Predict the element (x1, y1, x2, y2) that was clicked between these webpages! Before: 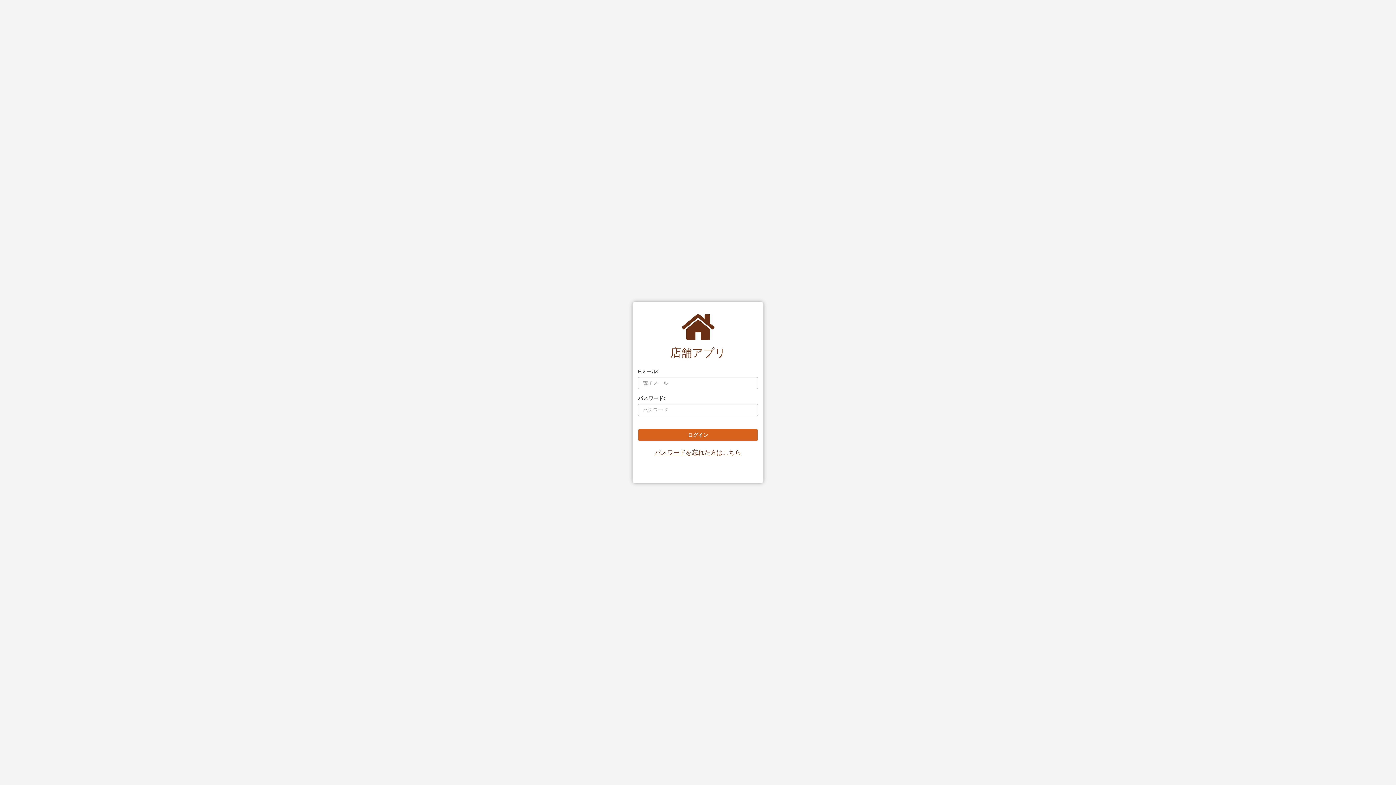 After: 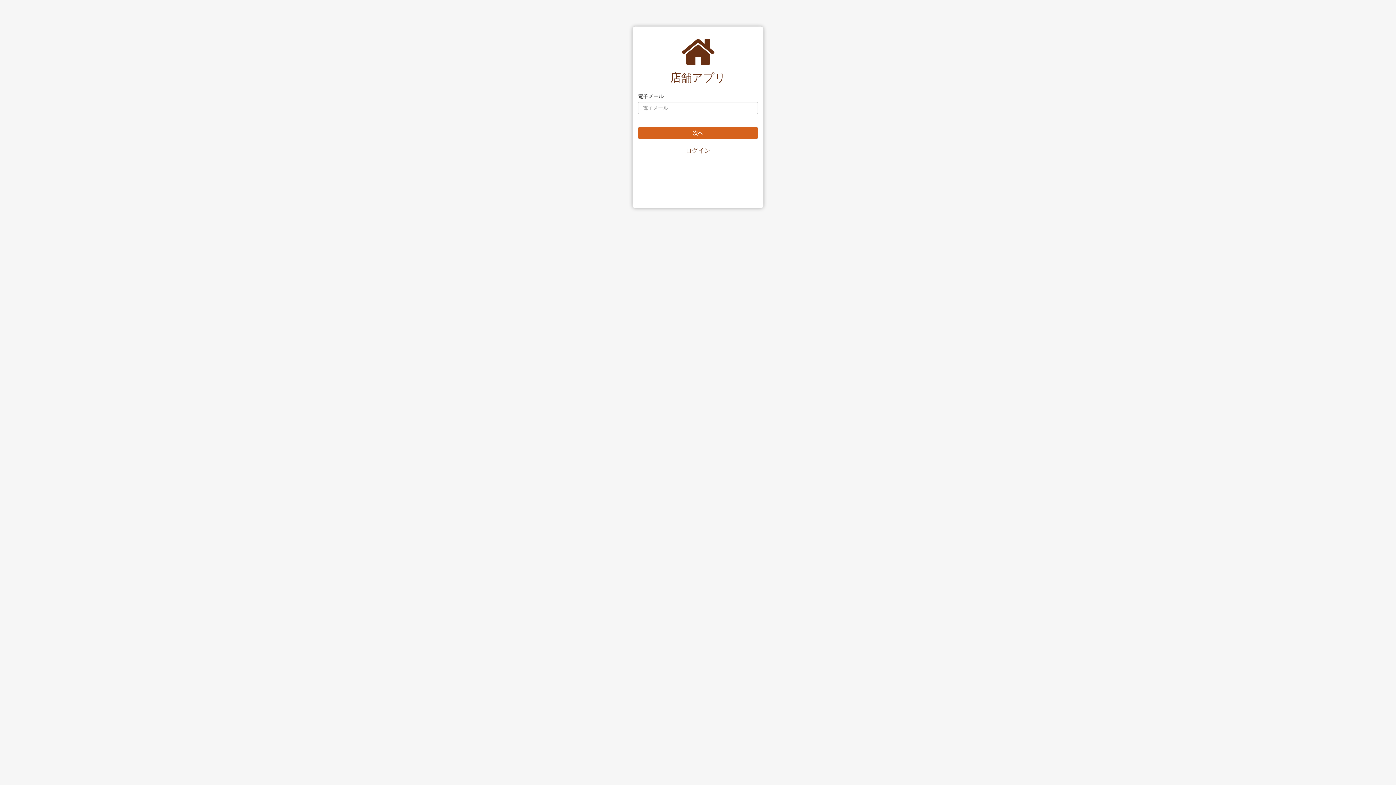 Action: bbox: (654, 449, 741, 456) label: パスワードを忘れた方はこちら